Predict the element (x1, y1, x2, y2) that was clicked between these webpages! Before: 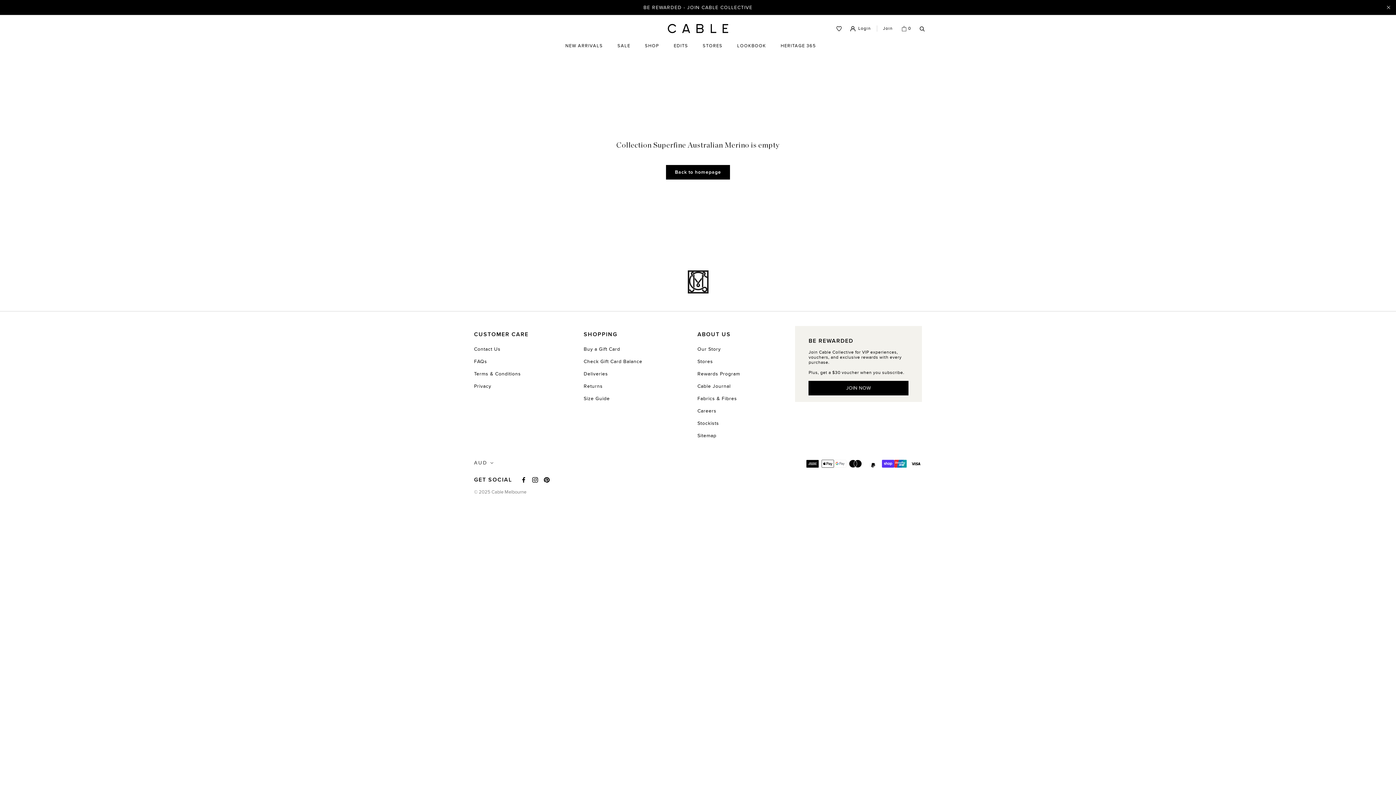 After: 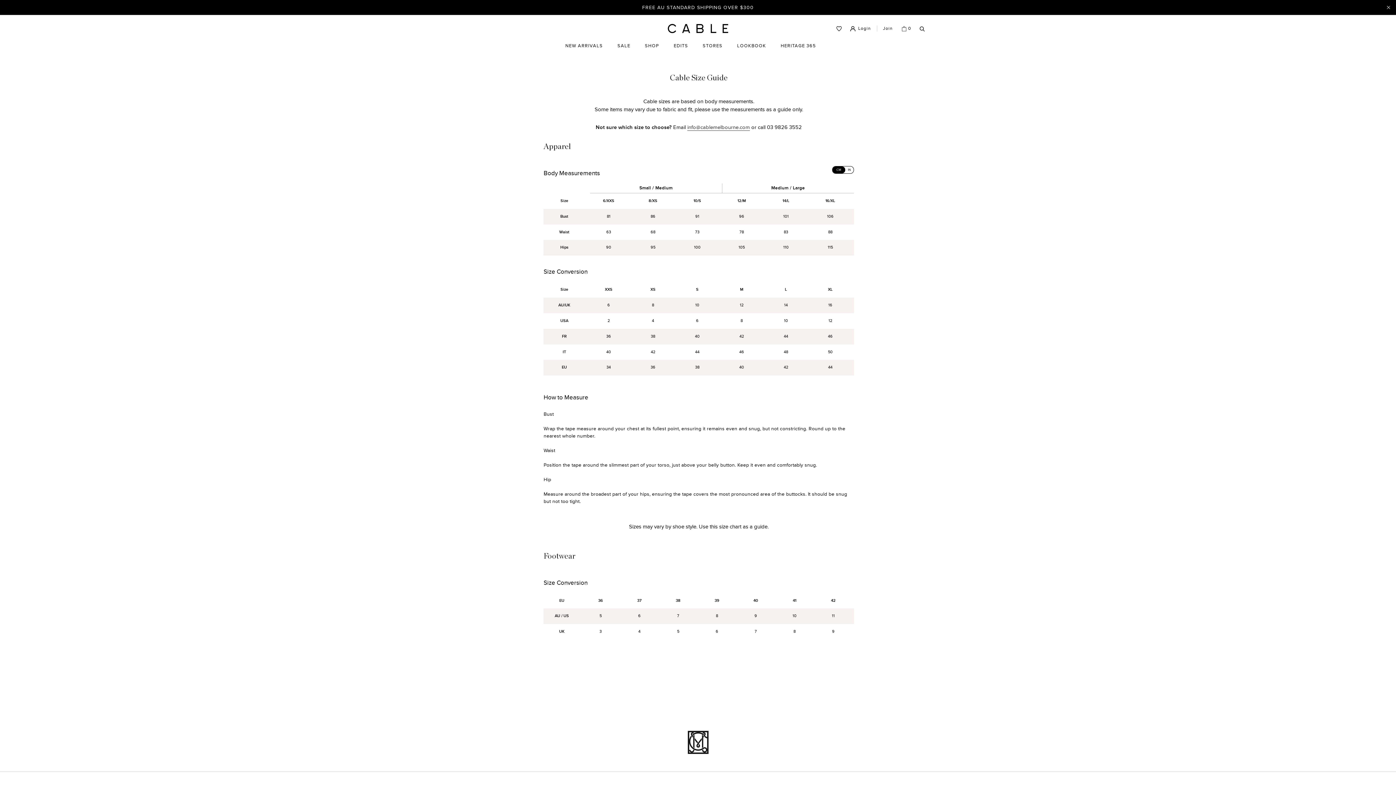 Action: label: Size Guide bbox: (583, 395, 610, 413)